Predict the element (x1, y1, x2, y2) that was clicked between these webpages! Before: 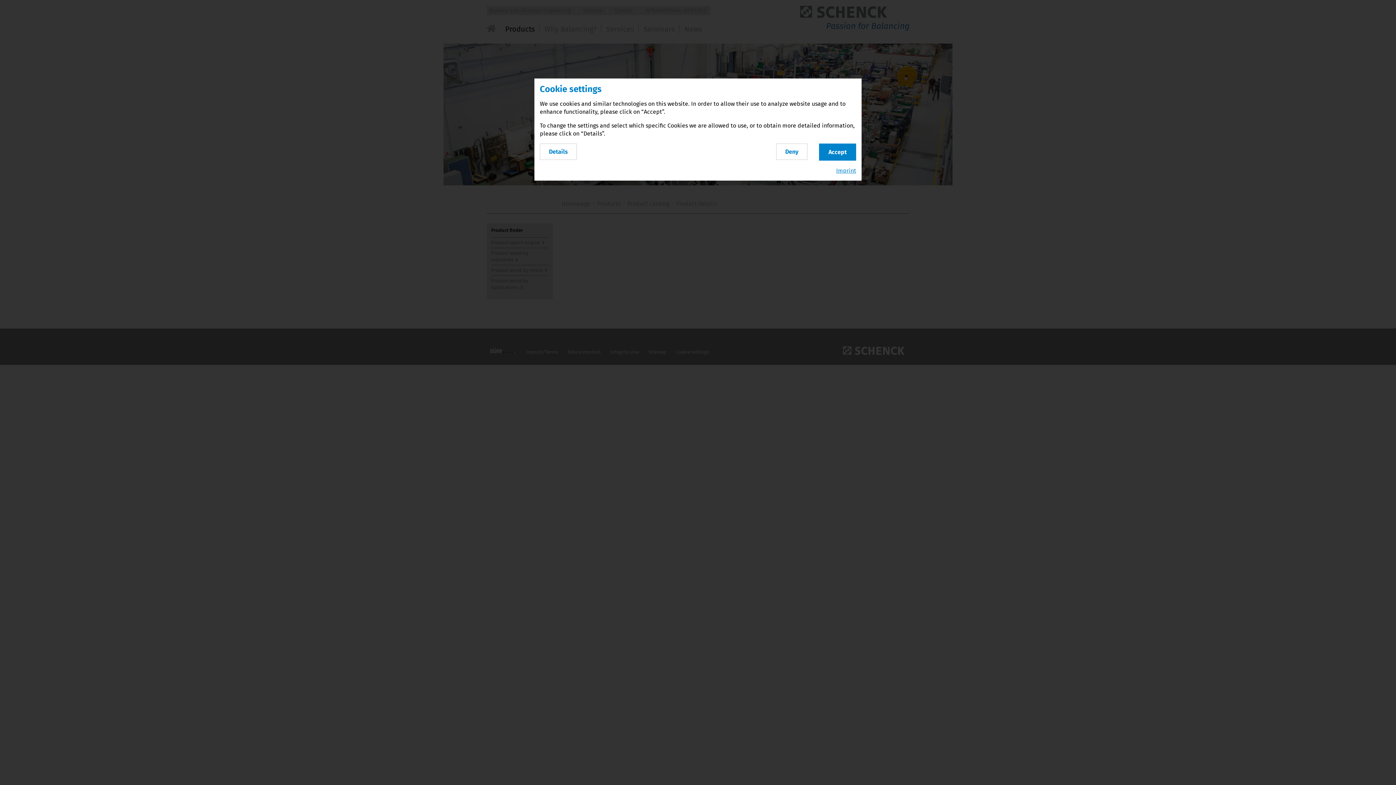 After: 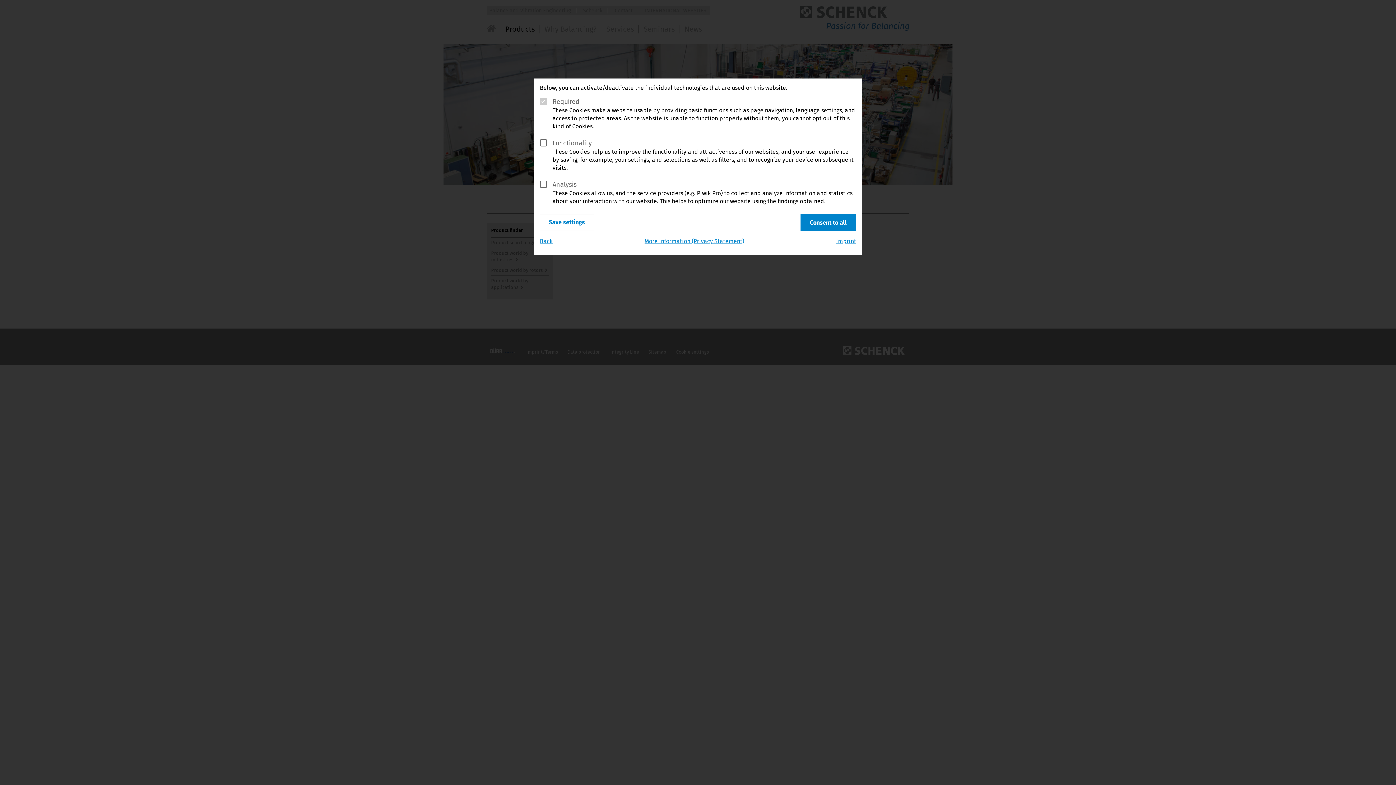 Action: bbox: (540, 143, 577, 160) label: Details